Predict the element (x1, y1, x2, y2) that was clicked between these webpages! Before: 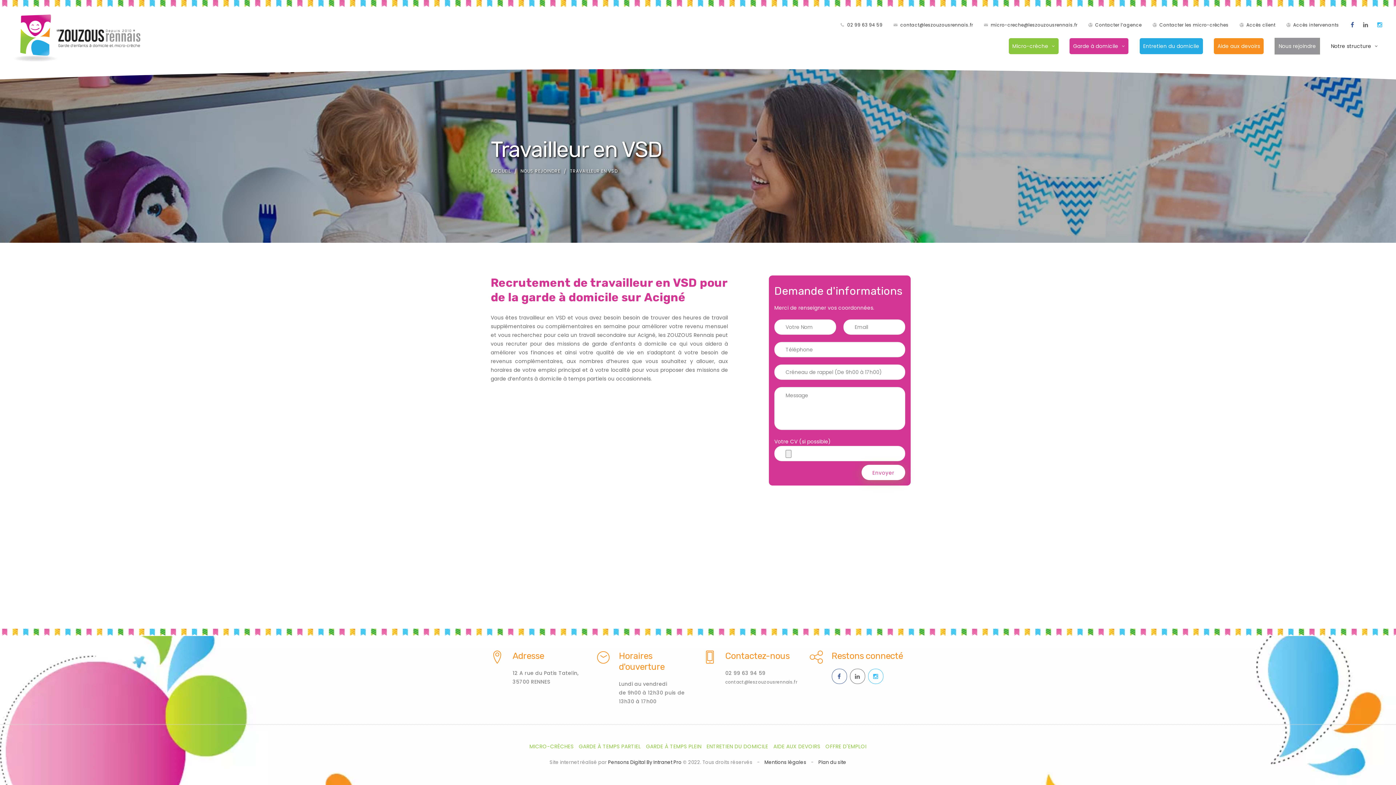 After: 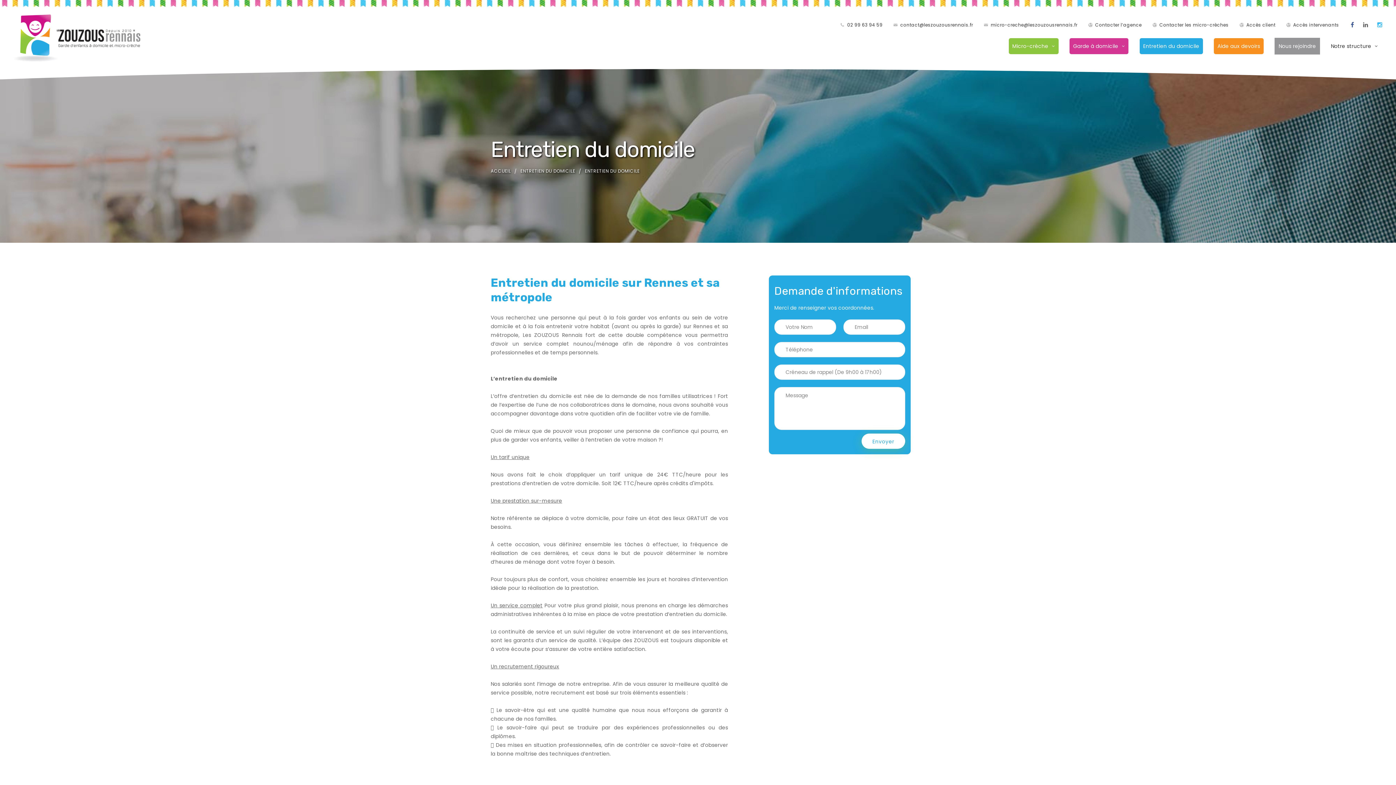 Action: bbox: (1143, 38, 1199, 54) label: Entretien du domicile